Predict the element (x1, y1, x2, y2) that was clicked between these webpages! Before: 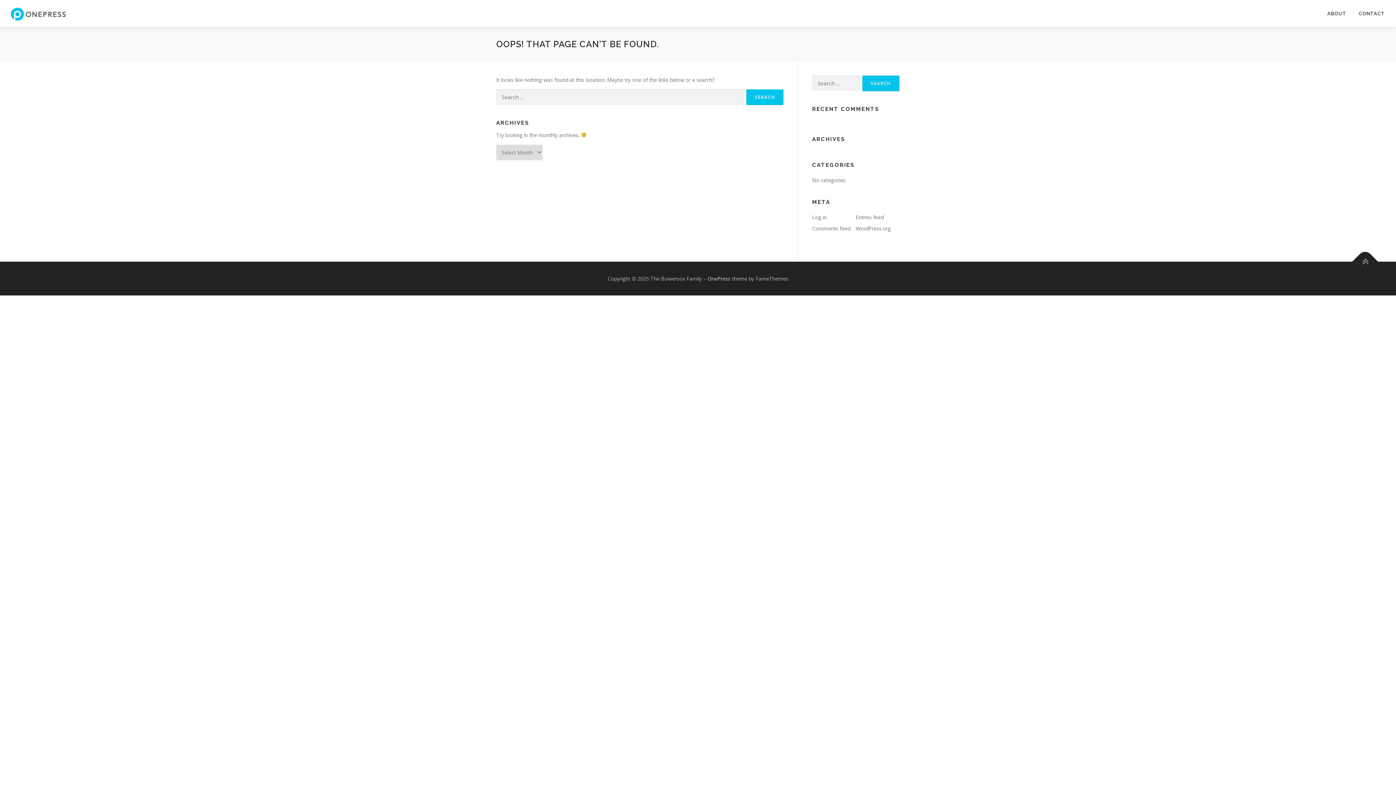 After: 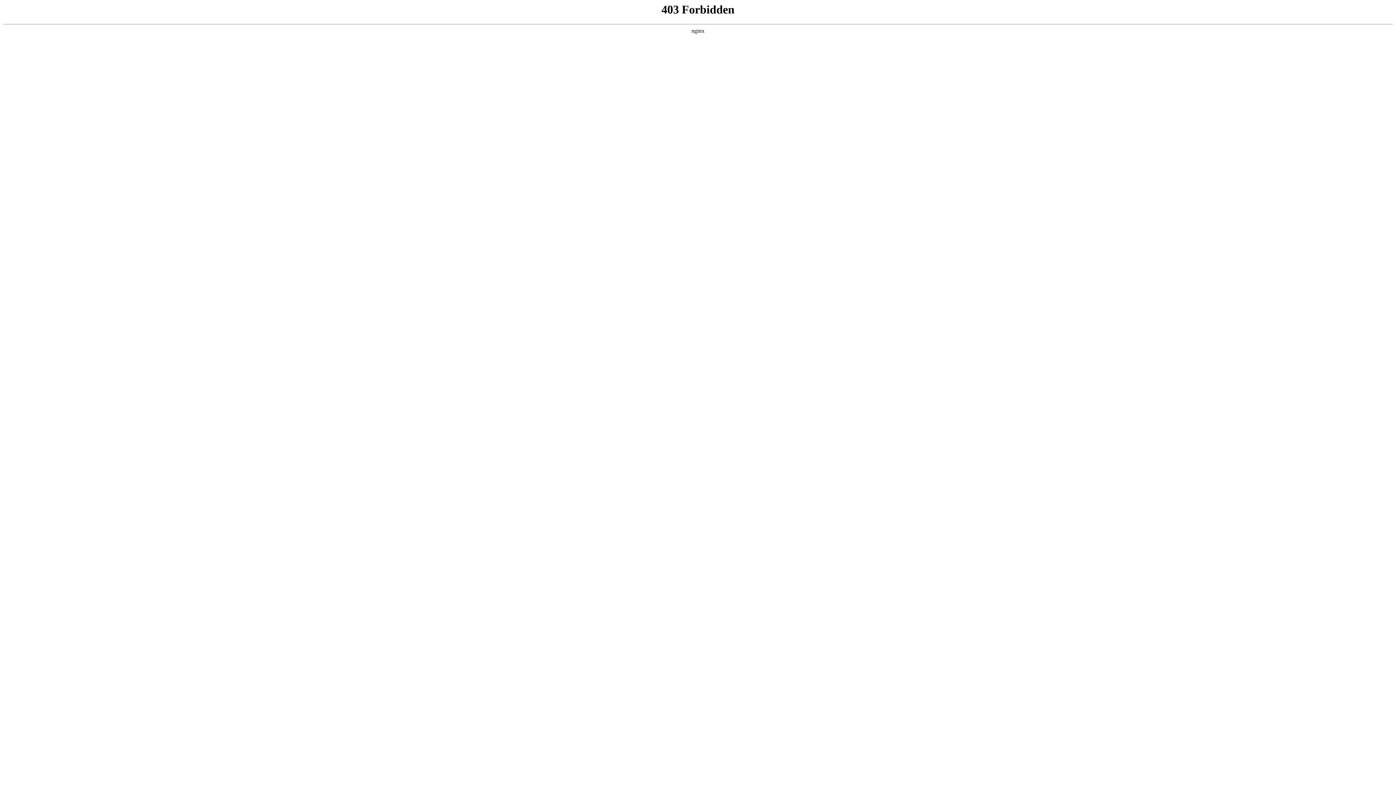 Action: bbox: (707, 275, 730, 282) label: OnePress